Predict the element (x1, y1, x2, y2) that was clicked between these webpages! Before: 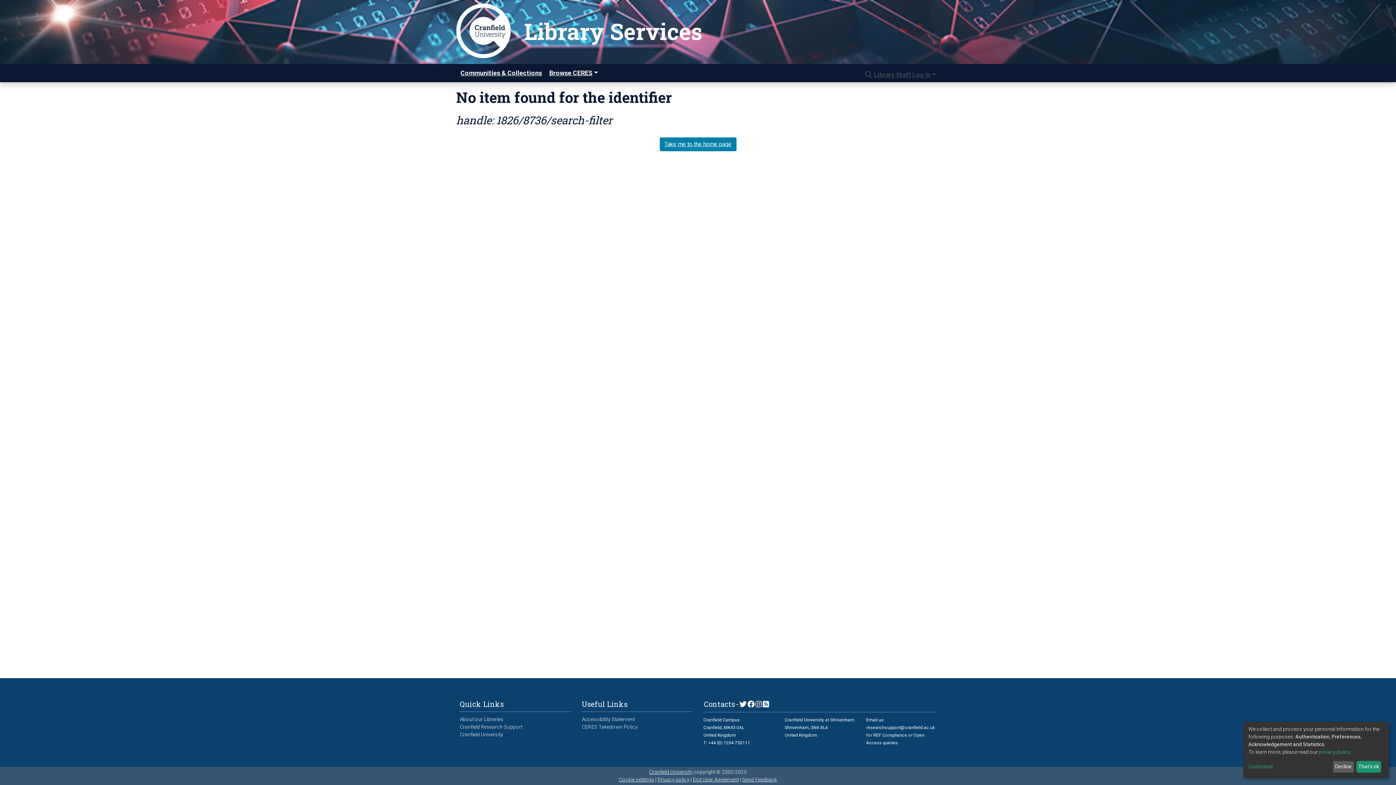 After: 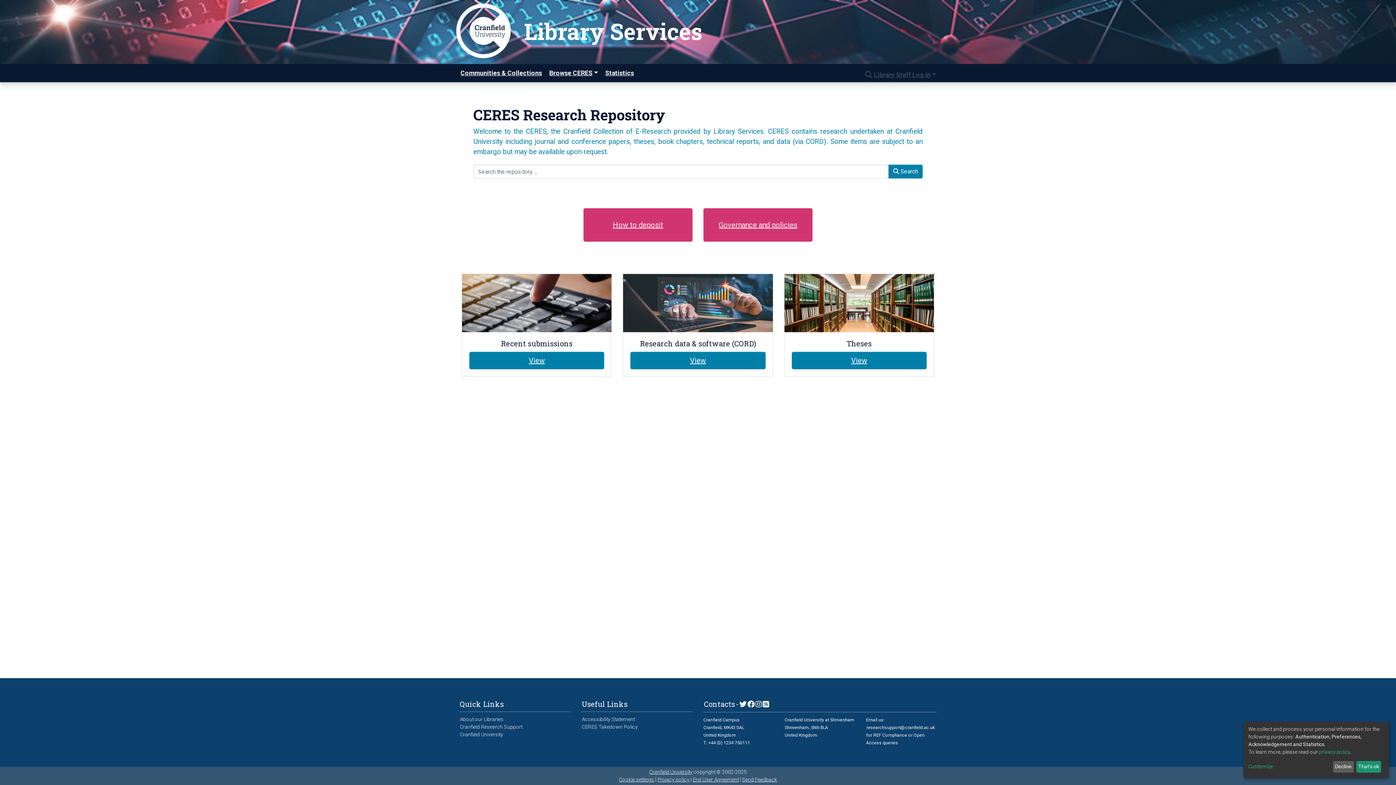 Action: label: Useful Links bbox: (581, 699, 628, 709)